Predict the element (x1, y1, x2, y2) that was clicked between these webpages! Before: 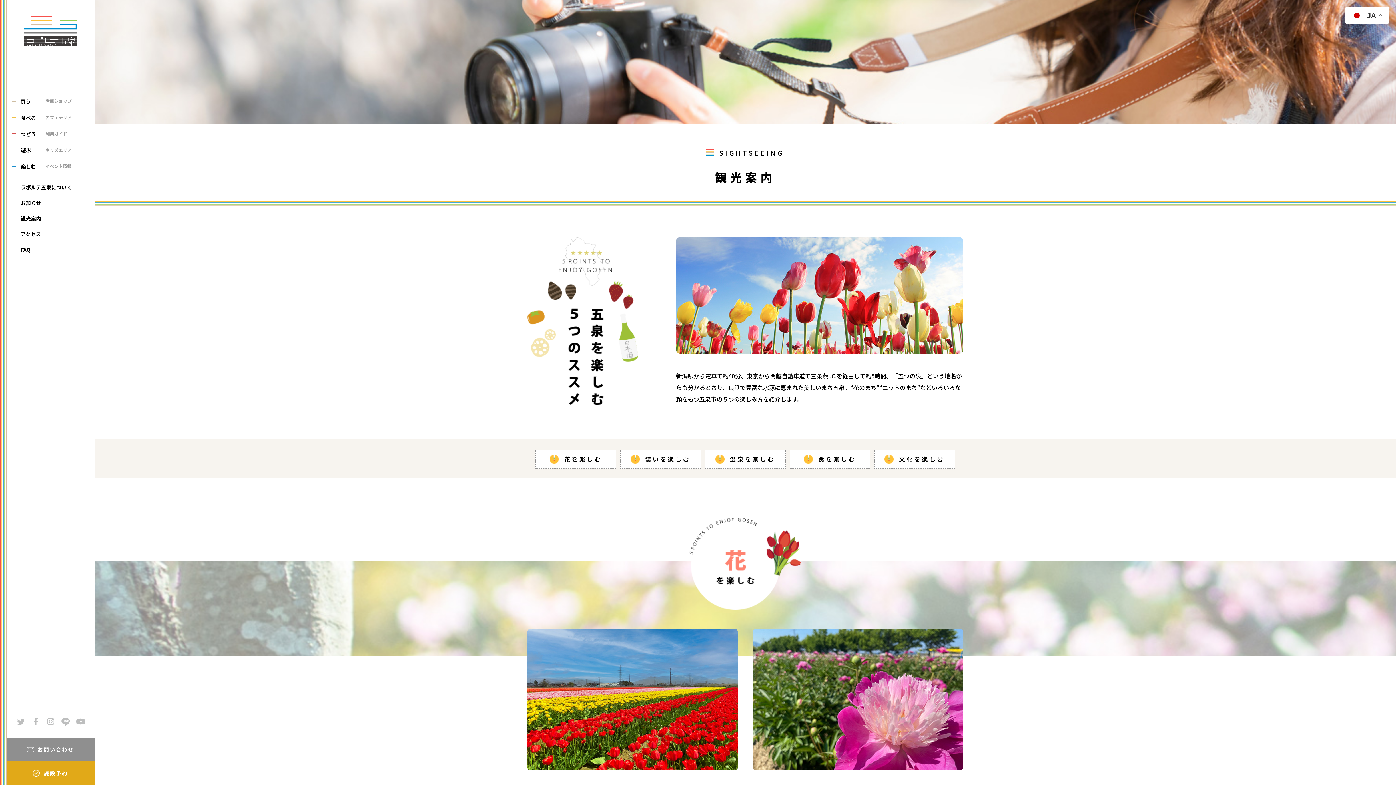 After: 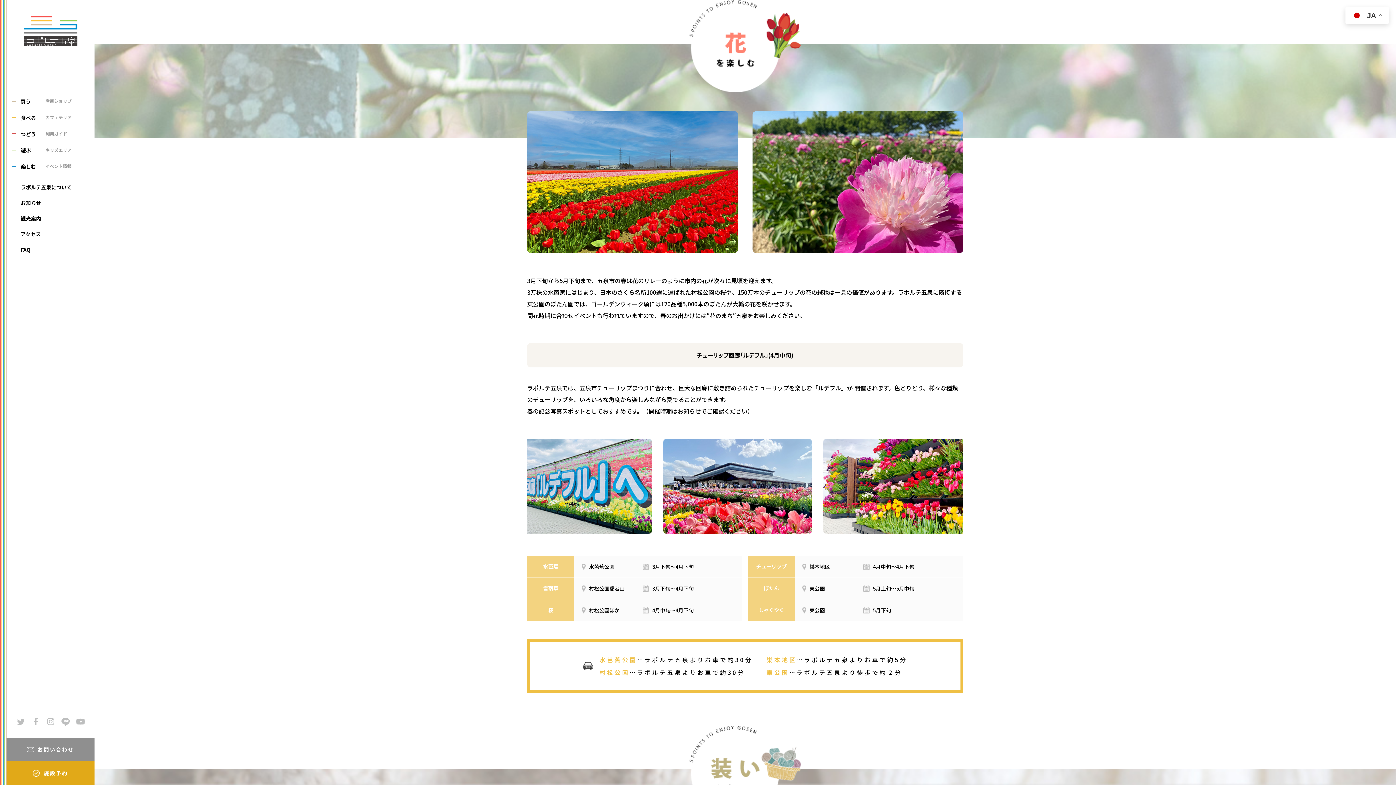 Action: bbox: (535, 449, 616, 469) label: 花を楽しむ